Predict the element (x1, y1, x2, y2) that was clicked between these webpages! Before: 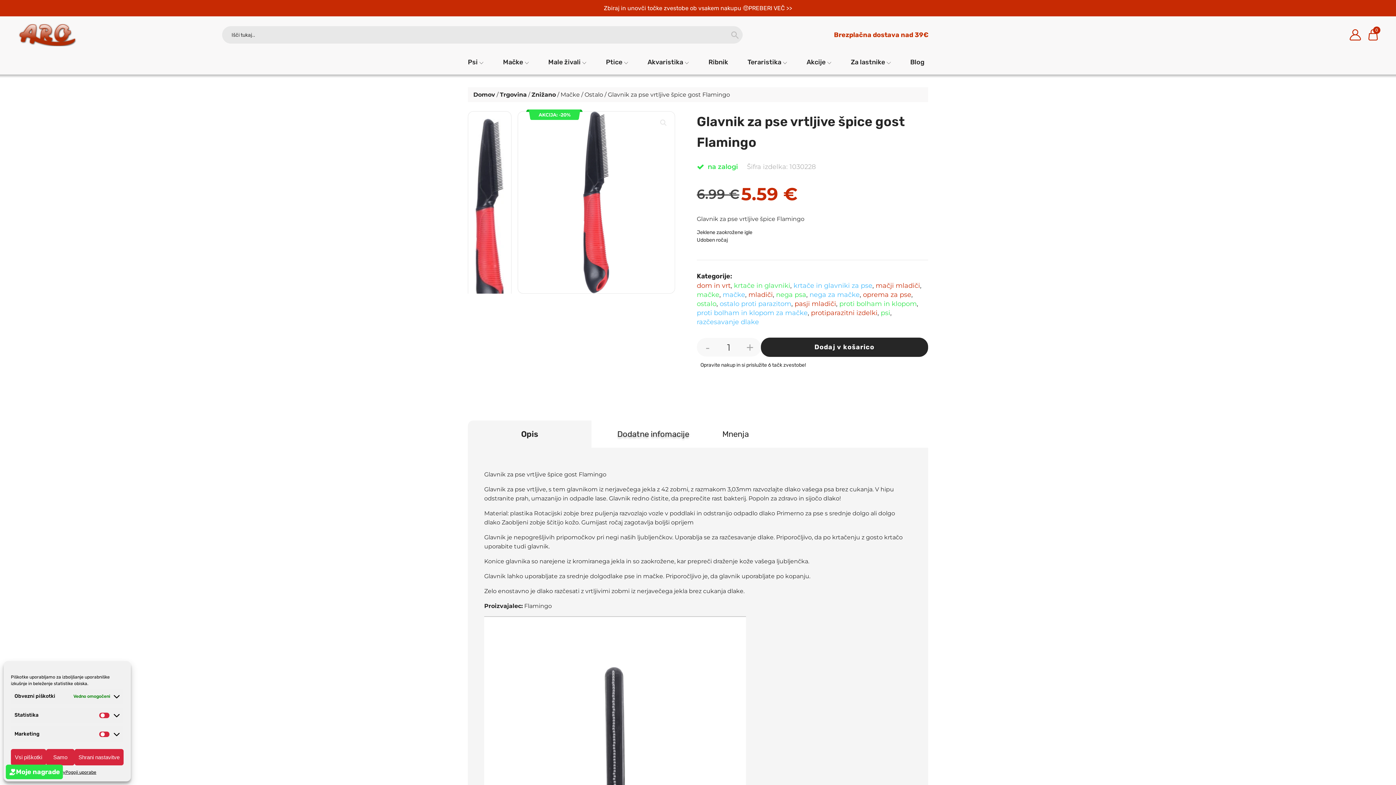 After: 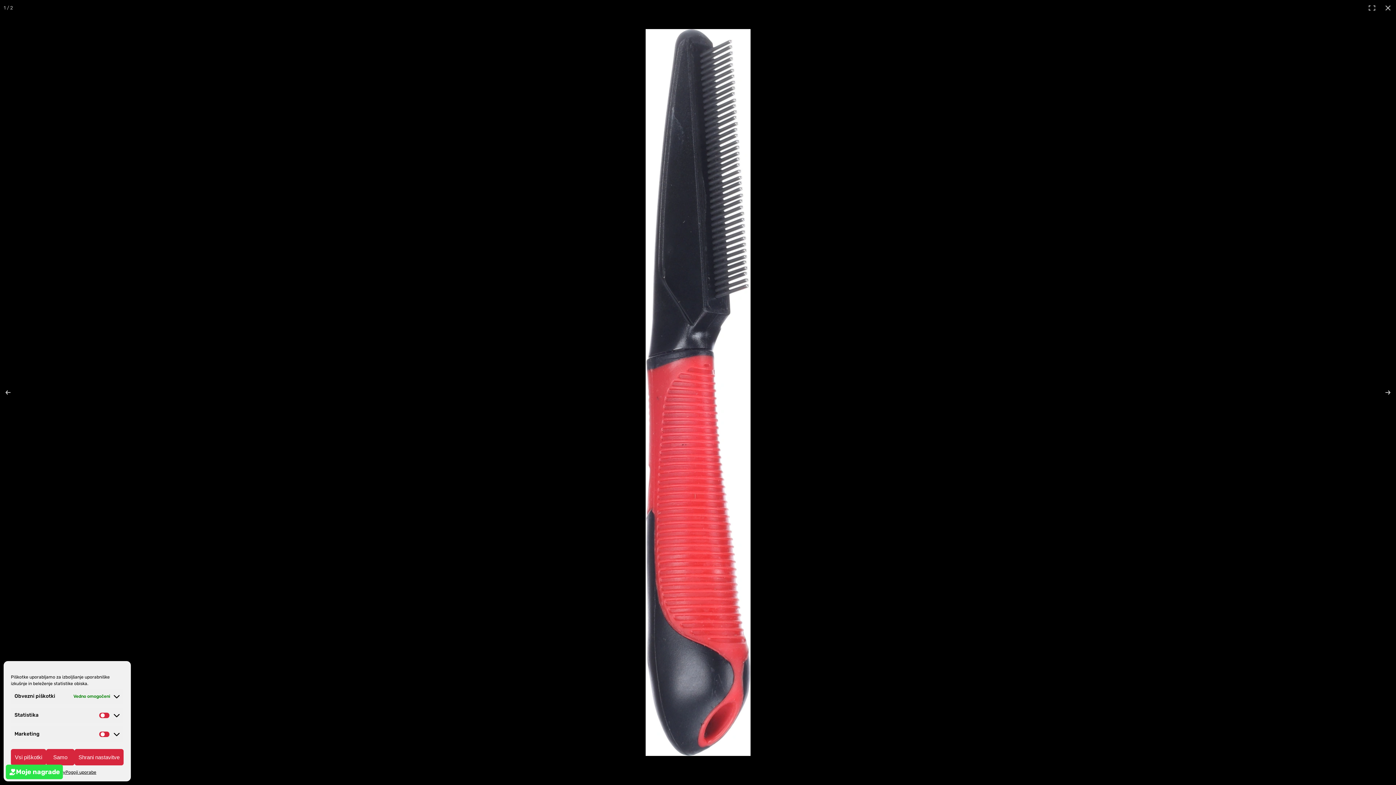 Action: label: Ogled galerije slik v celozaslonskem načinu bbox: (656, 116, 670, 129)